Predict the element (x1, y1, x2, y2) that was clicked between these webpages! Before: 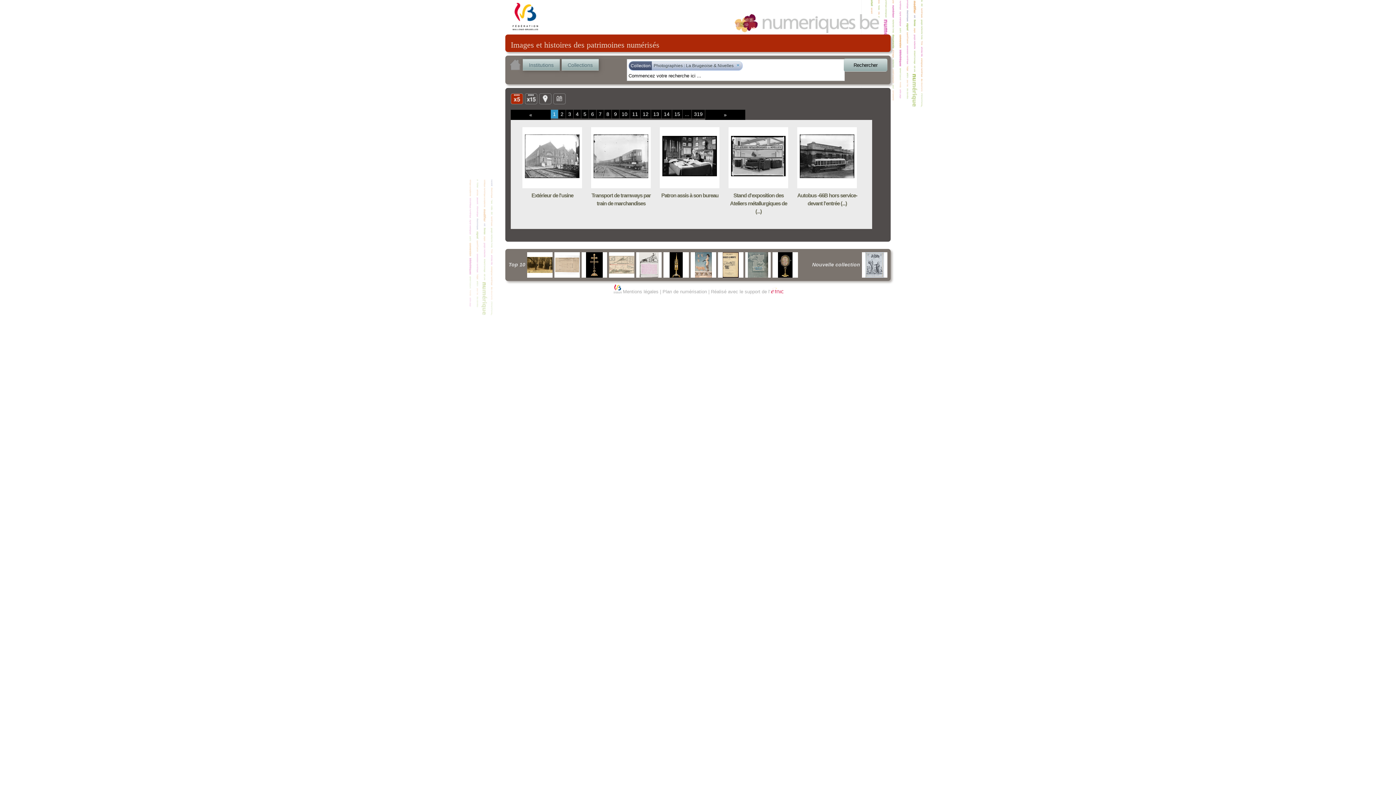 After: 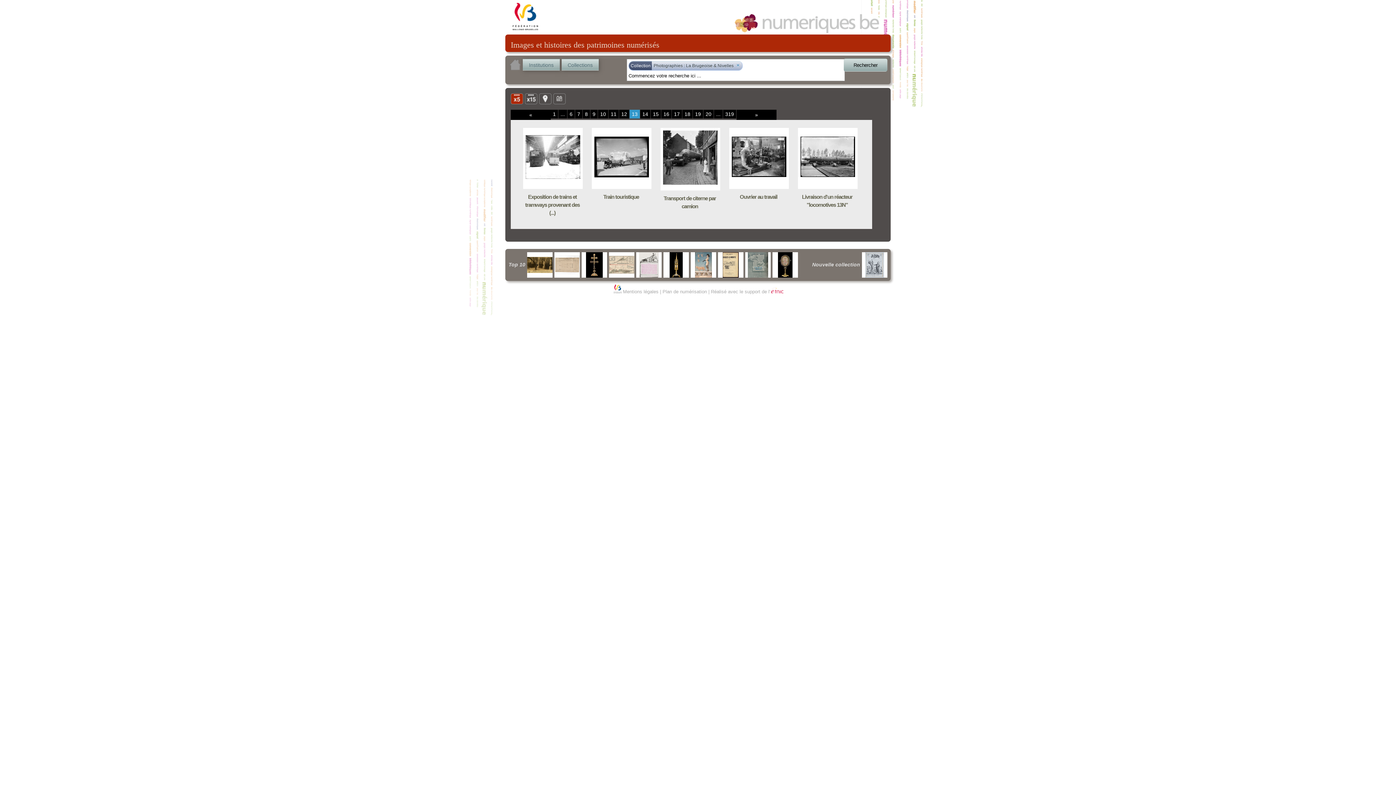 Action: bbox: (651, 109, 661, 118) label: 13